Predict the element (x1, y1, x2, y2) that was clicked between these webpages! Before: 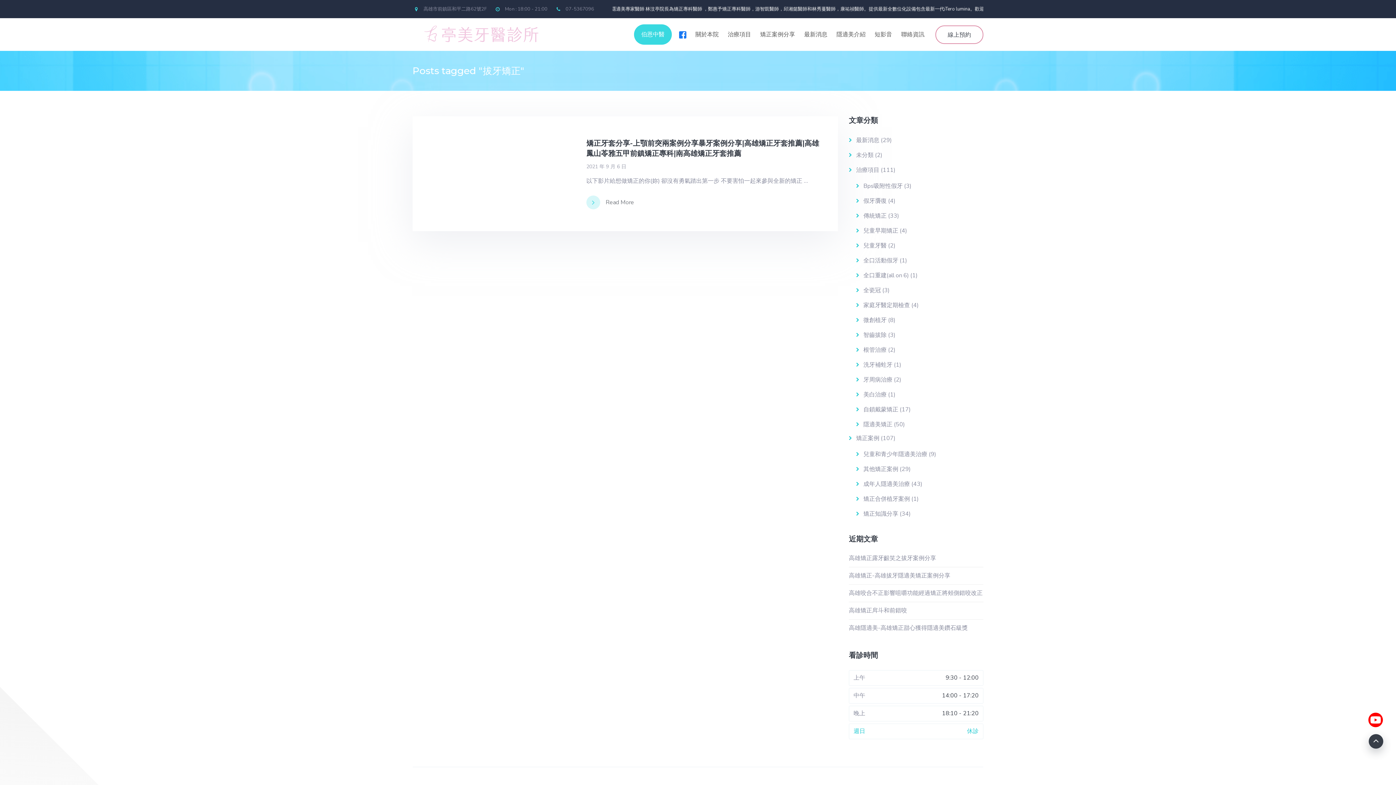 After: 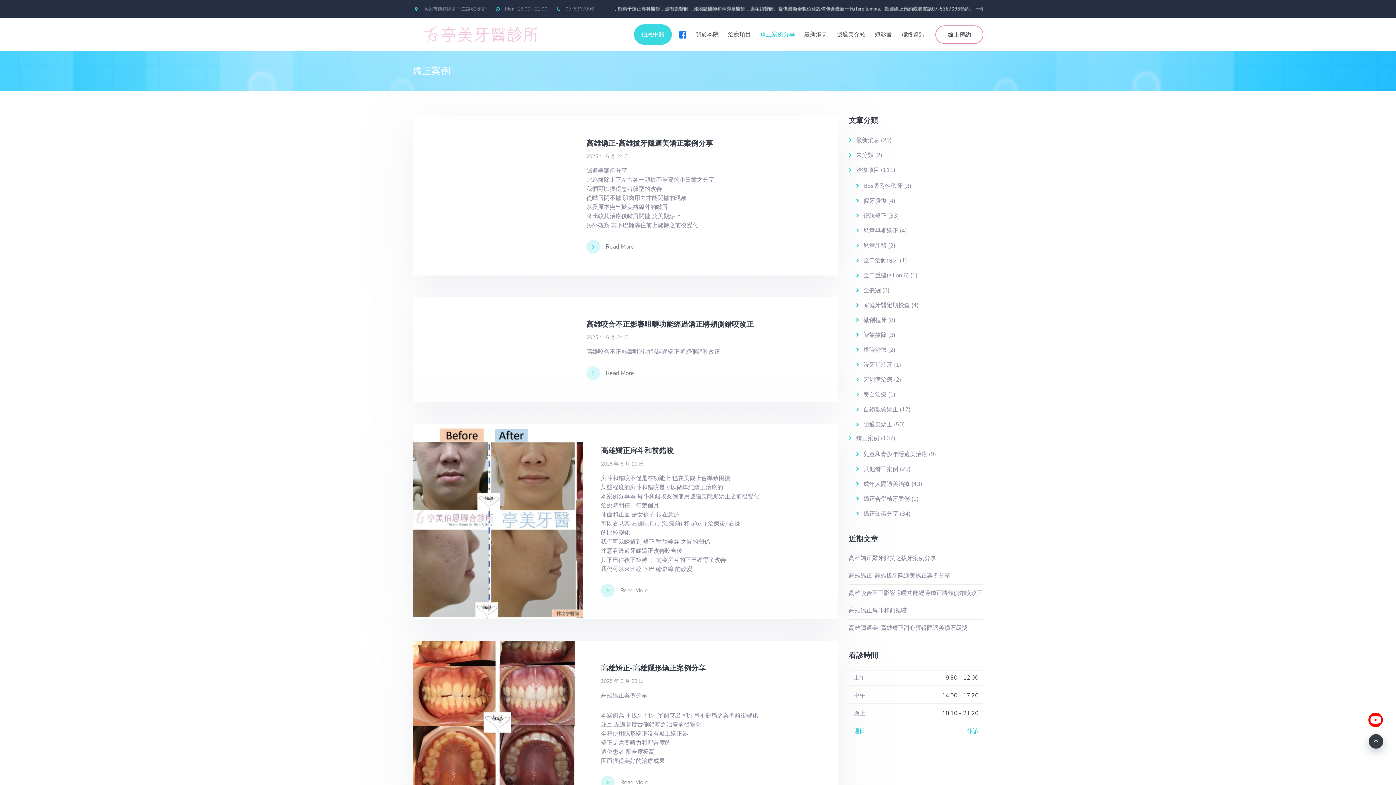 Action: label: 矯正案例 bbox: (856, 432, 879, 445)